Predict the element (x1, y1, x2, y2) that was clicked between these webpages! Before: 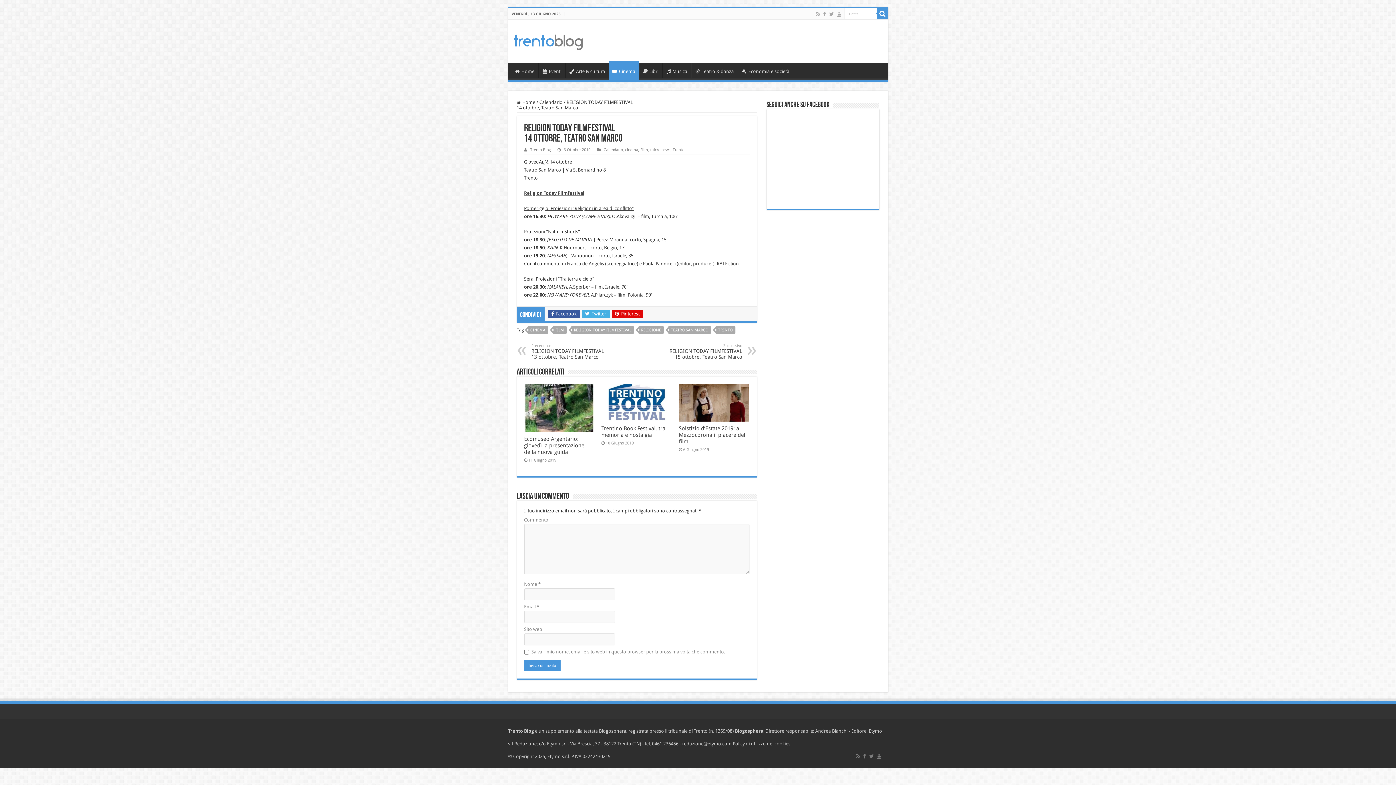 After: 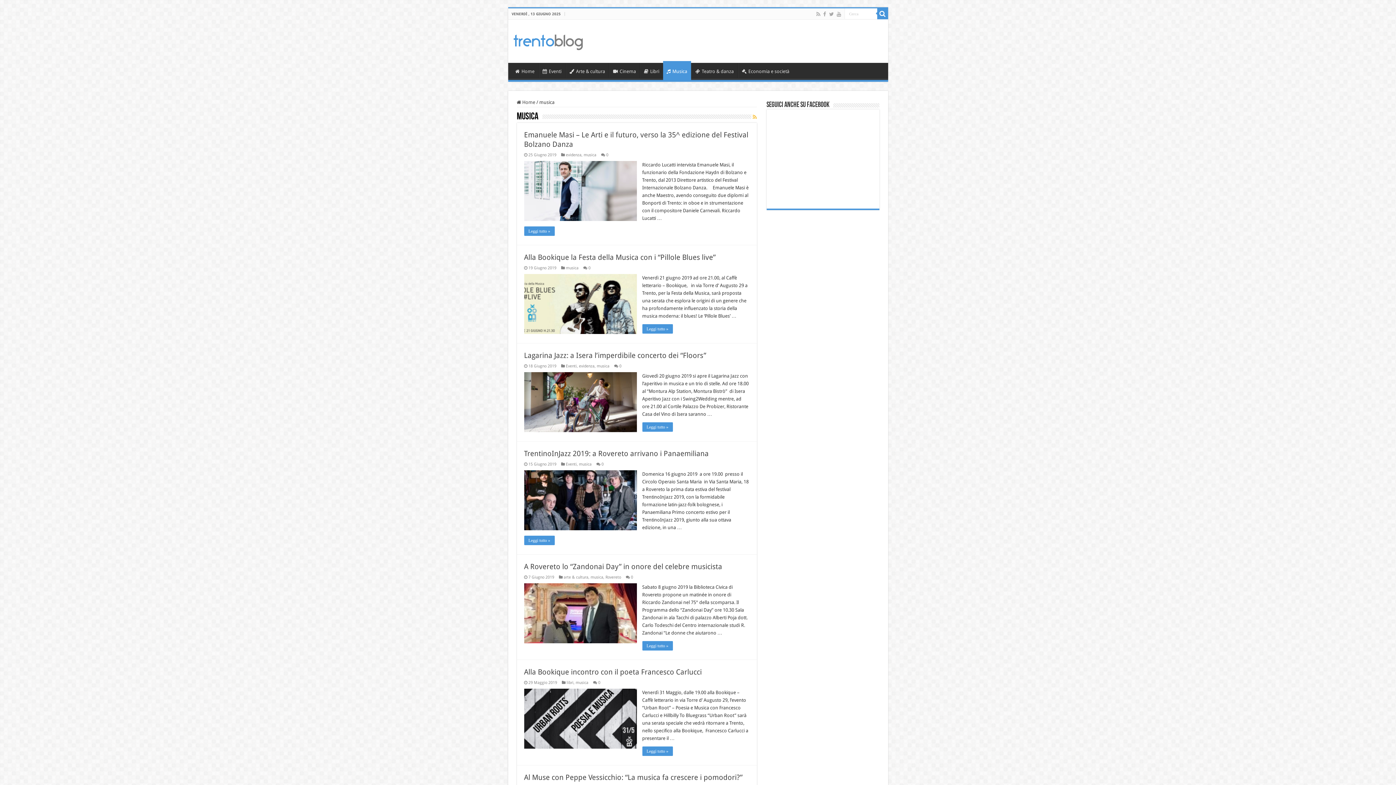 Action: label: Musica bbox: (662, 62, 691, 78)